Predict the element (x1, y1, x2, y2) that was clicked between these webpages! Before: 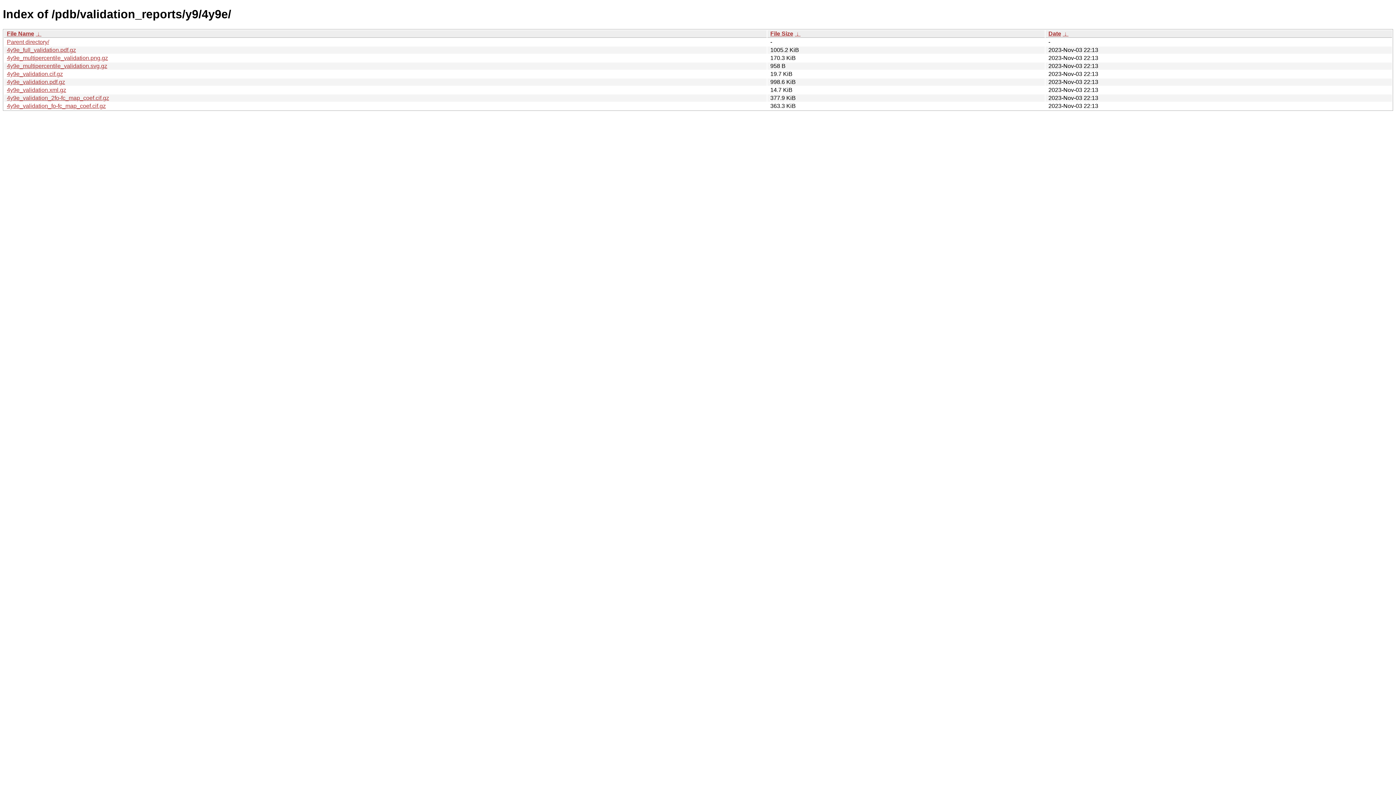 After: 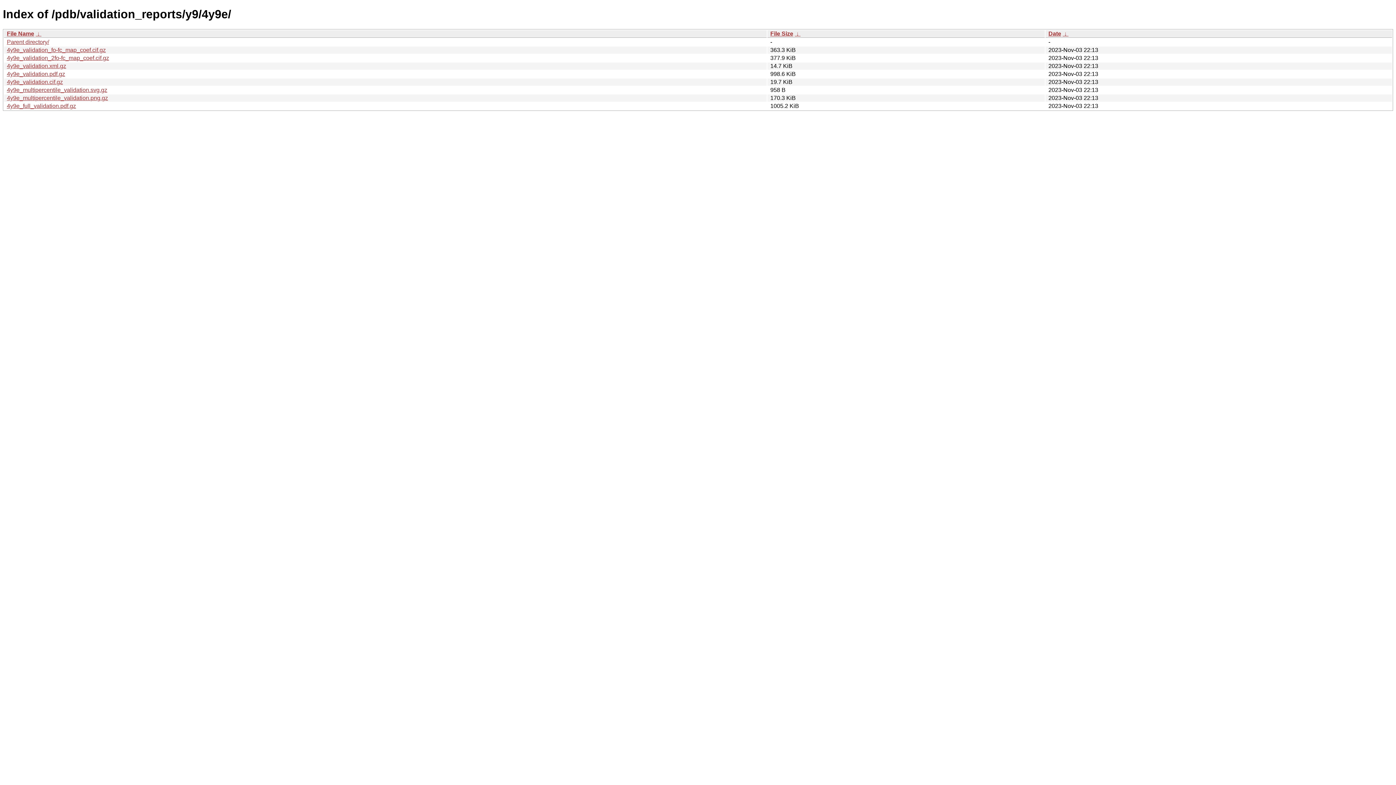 Action: label:  ↓  bbox: (35, 30, 41, 36)